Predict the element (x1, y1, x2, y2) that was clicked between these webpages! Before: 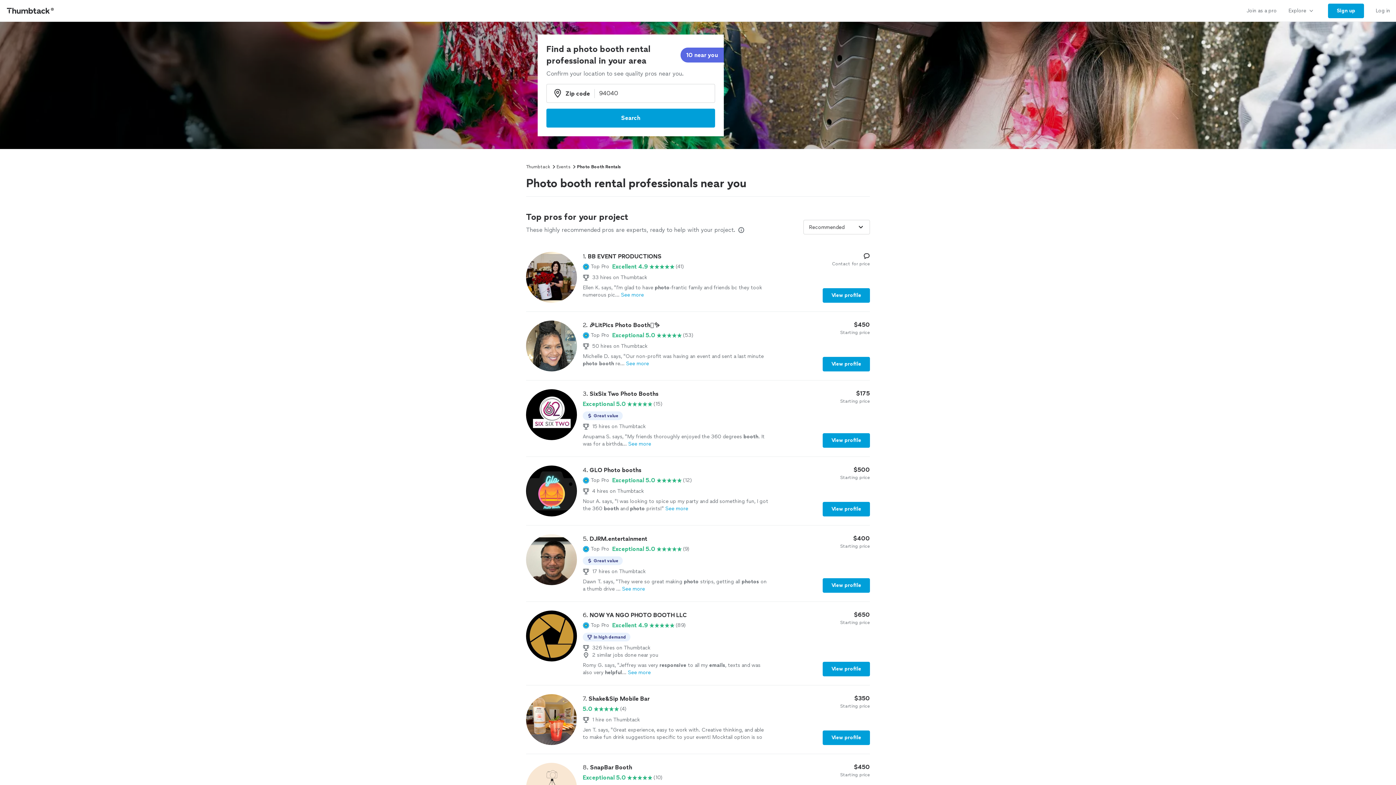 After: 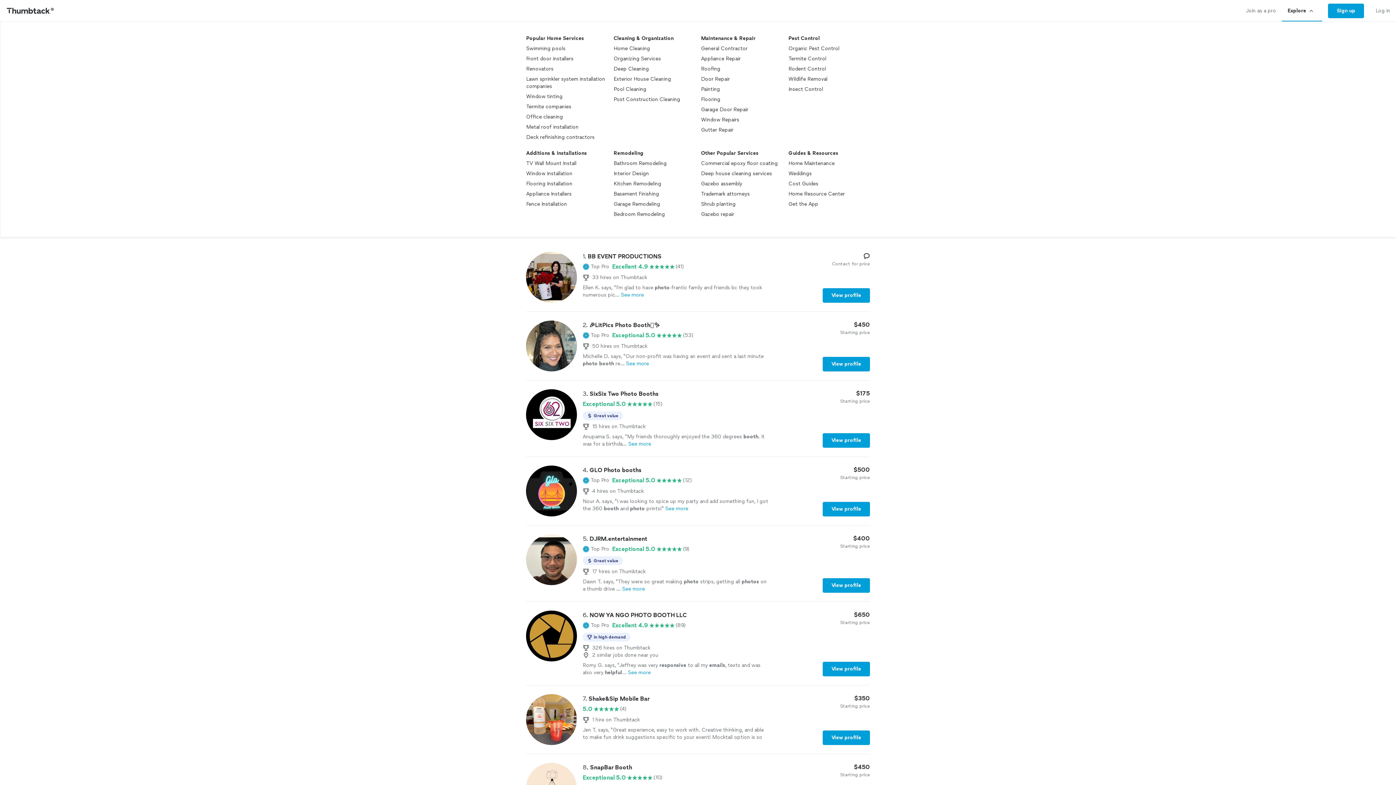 Action: label: Explore bbox: (1282, 0, 1322, 21)